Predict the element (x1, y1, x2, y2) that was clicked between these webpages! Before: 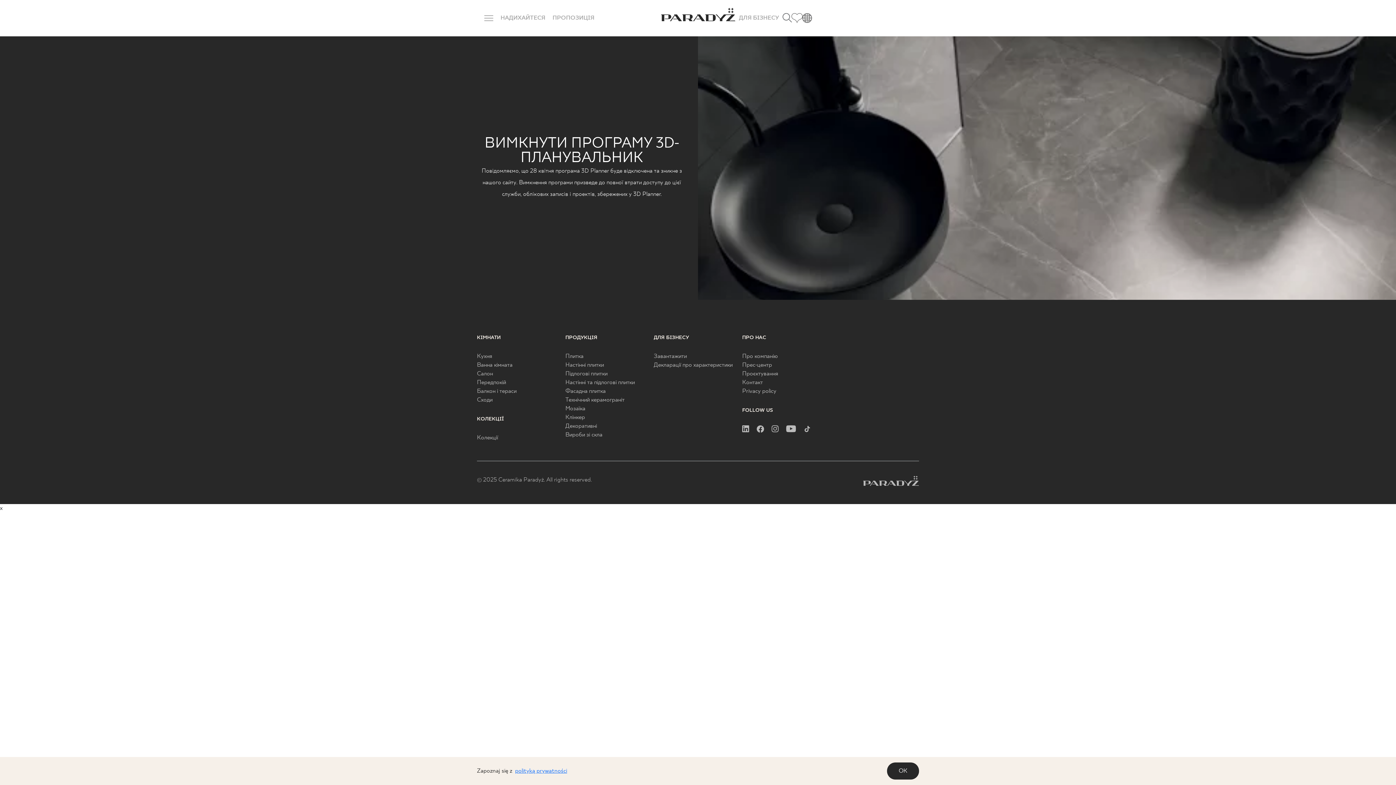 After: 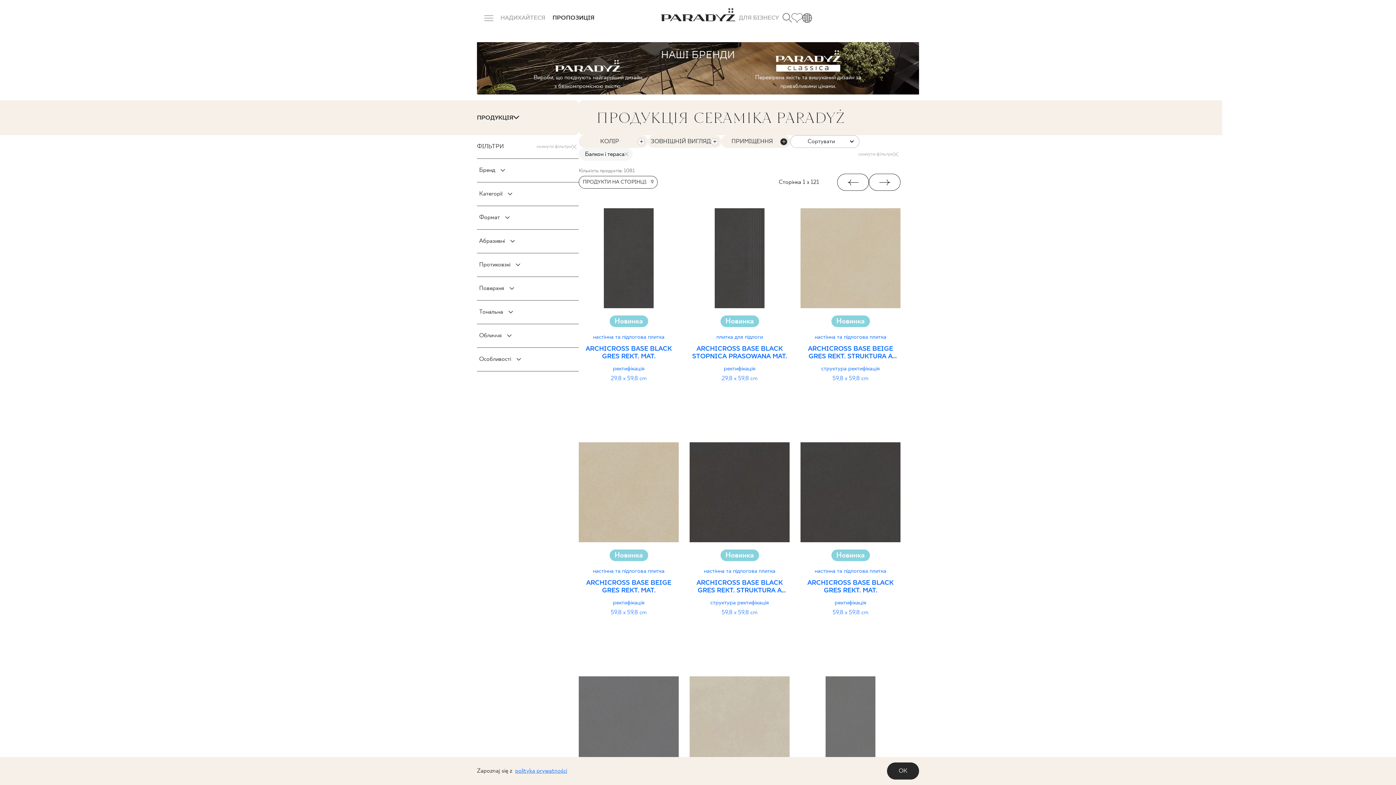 Action: label: Балкон і тераси bbox: (477, 388, 516, 394)